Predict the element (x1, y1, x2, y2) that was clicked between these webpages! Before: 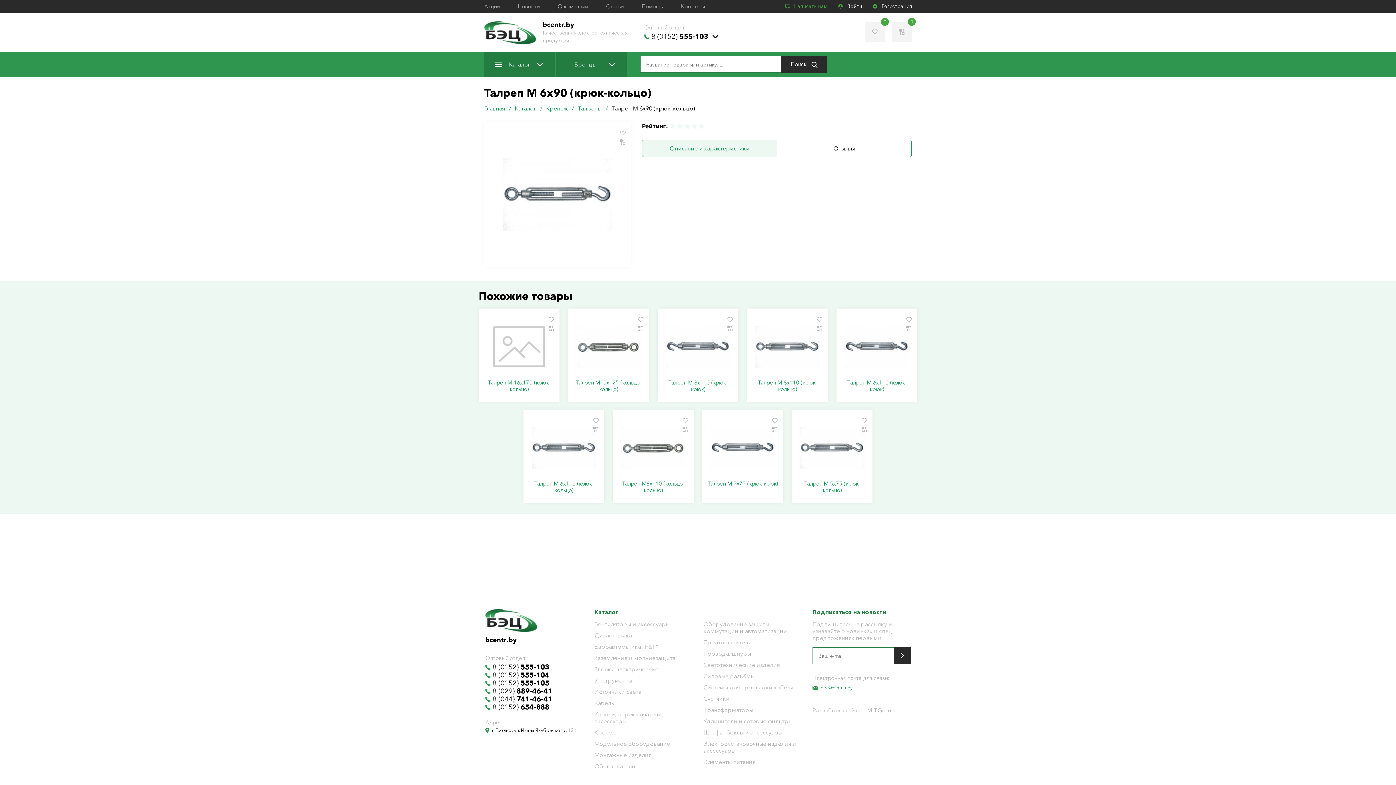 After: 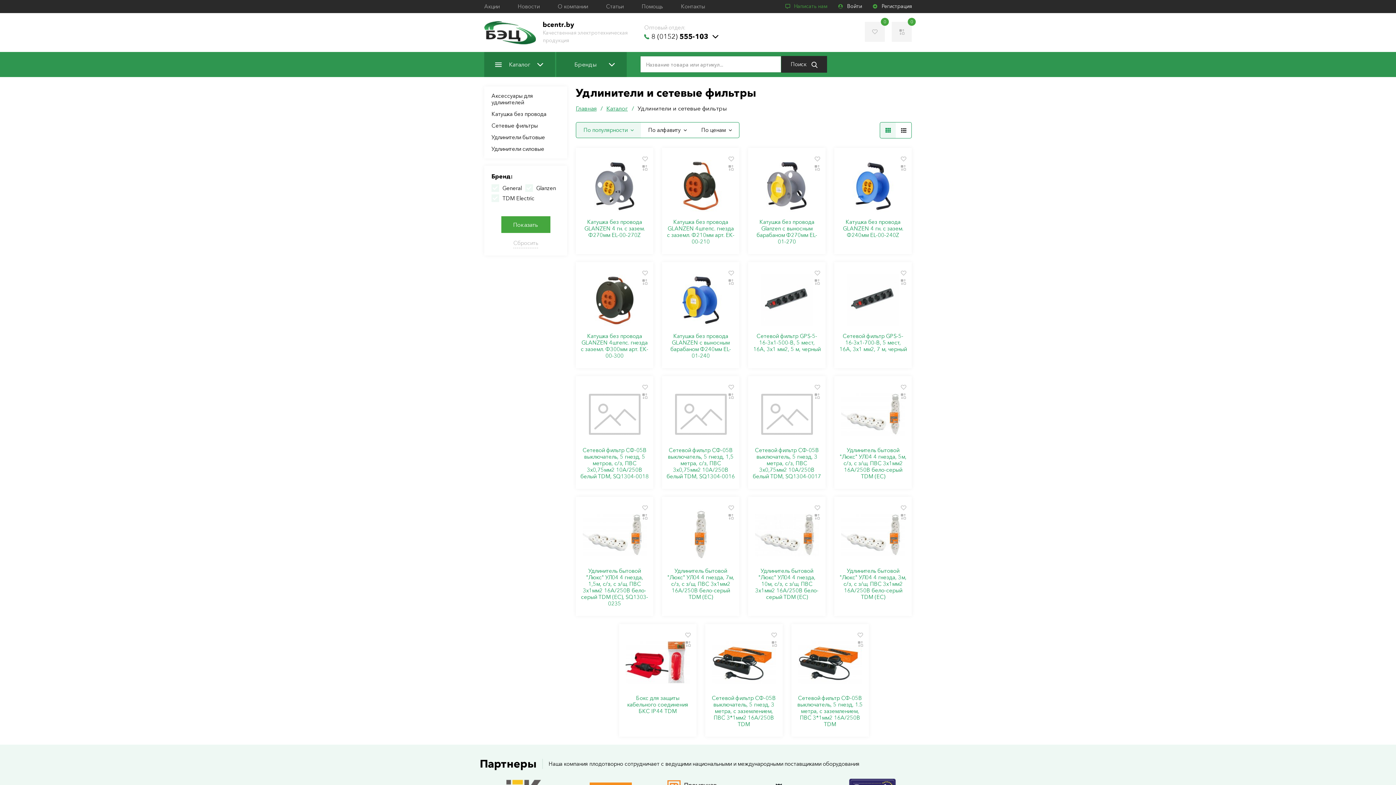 Action: bbox: (703, 718, 801, 725) label: Удлинители и сетевые фильтры